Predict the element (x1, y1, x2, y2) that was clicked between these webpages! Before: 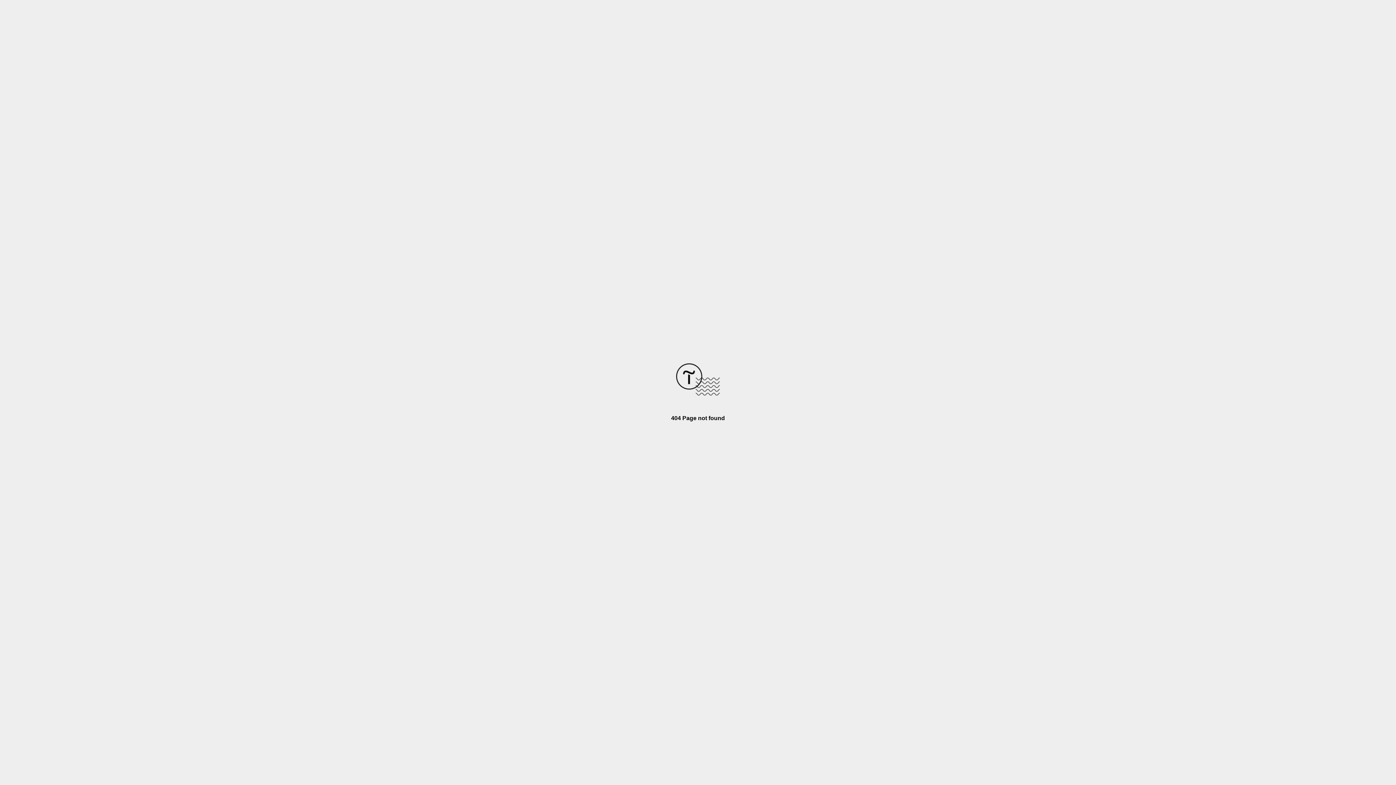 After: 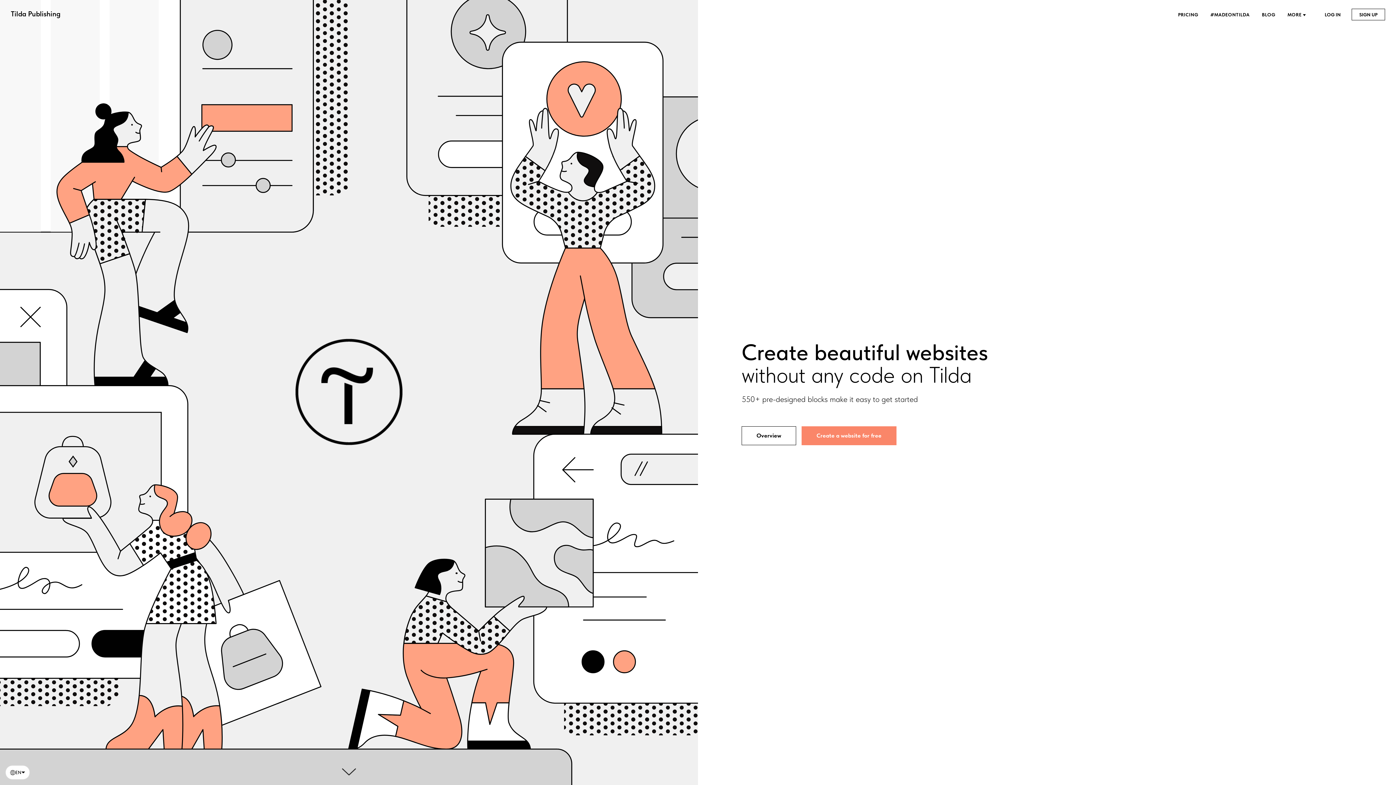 Action: bbox: (676, 390, 720, 396)